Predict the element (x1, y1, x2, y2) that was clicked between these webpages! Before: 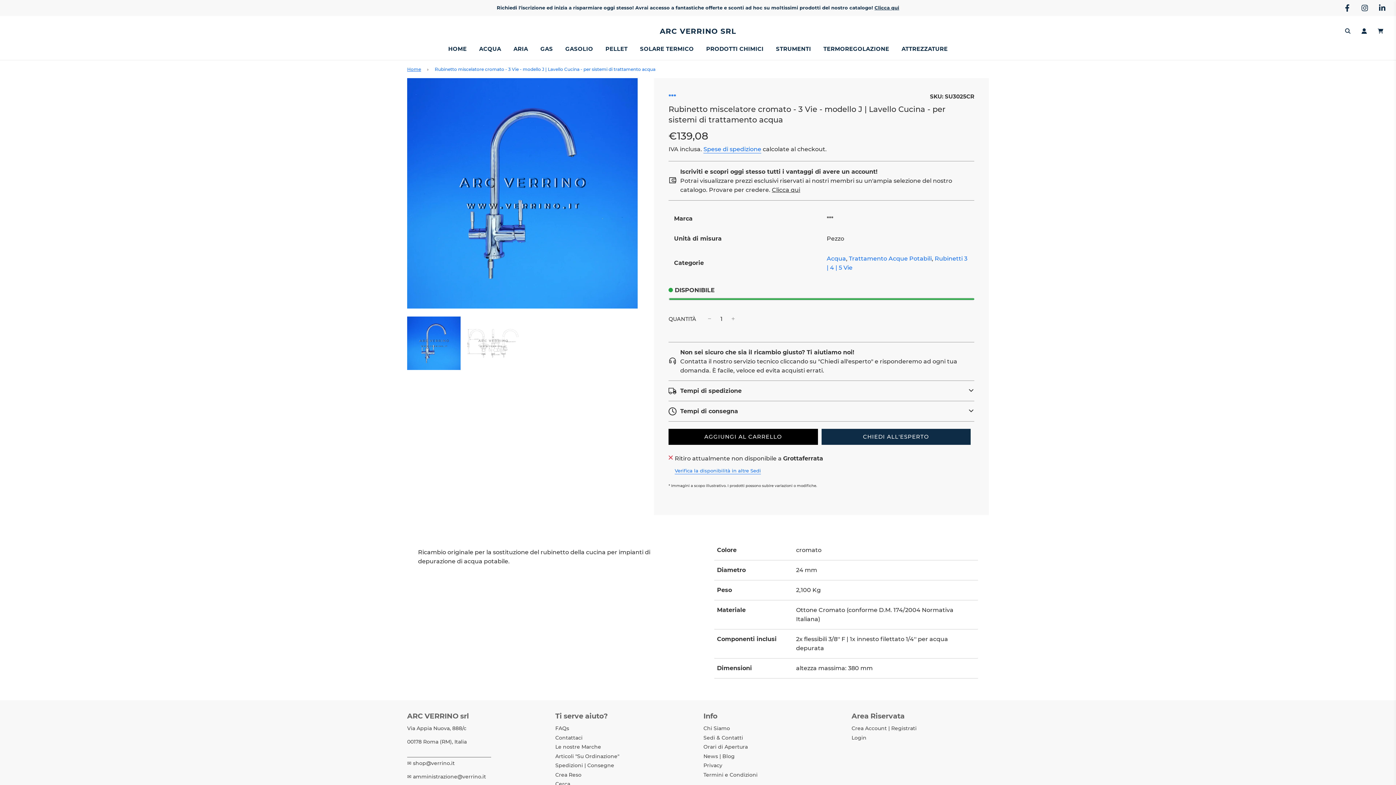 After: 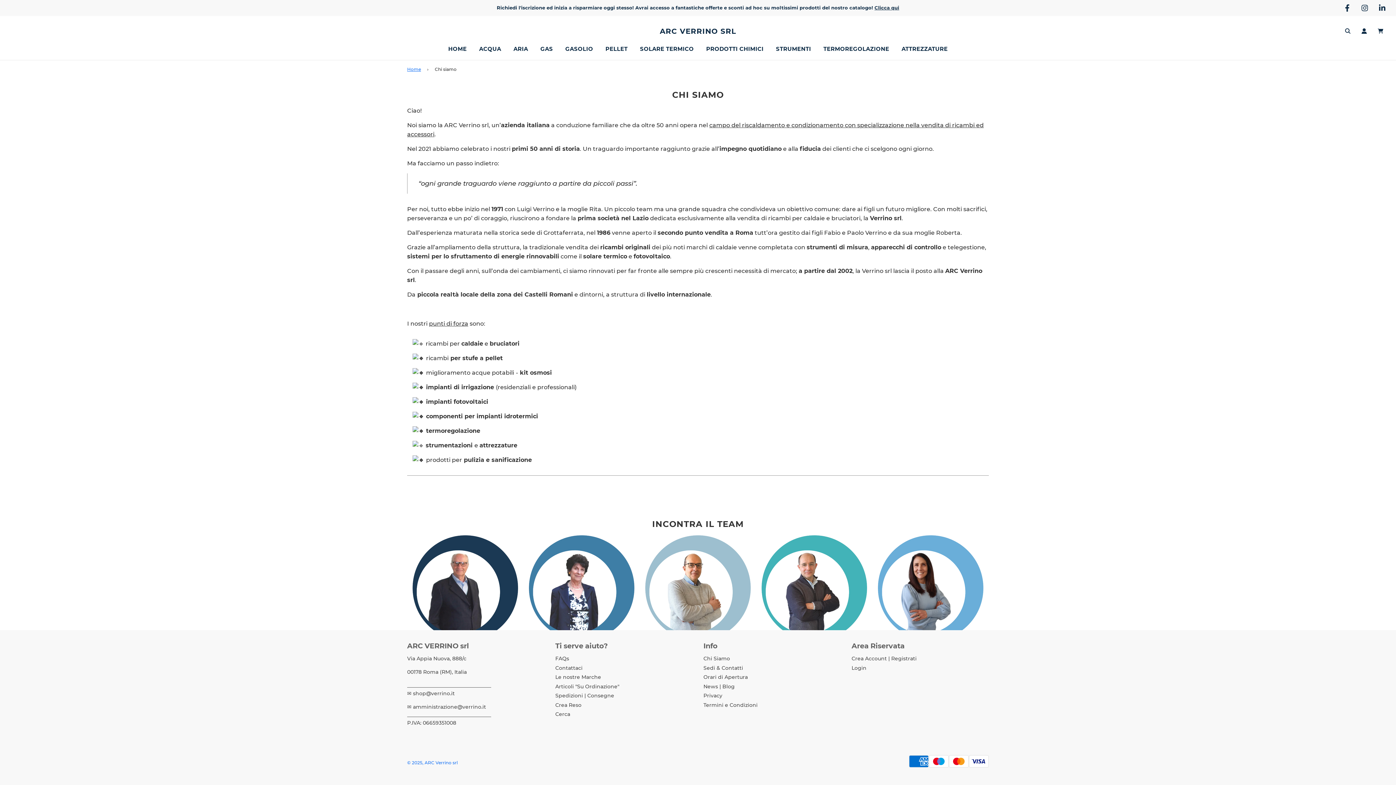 Action: label: Chi Siamo bbox: (703, 725, 730, 732)